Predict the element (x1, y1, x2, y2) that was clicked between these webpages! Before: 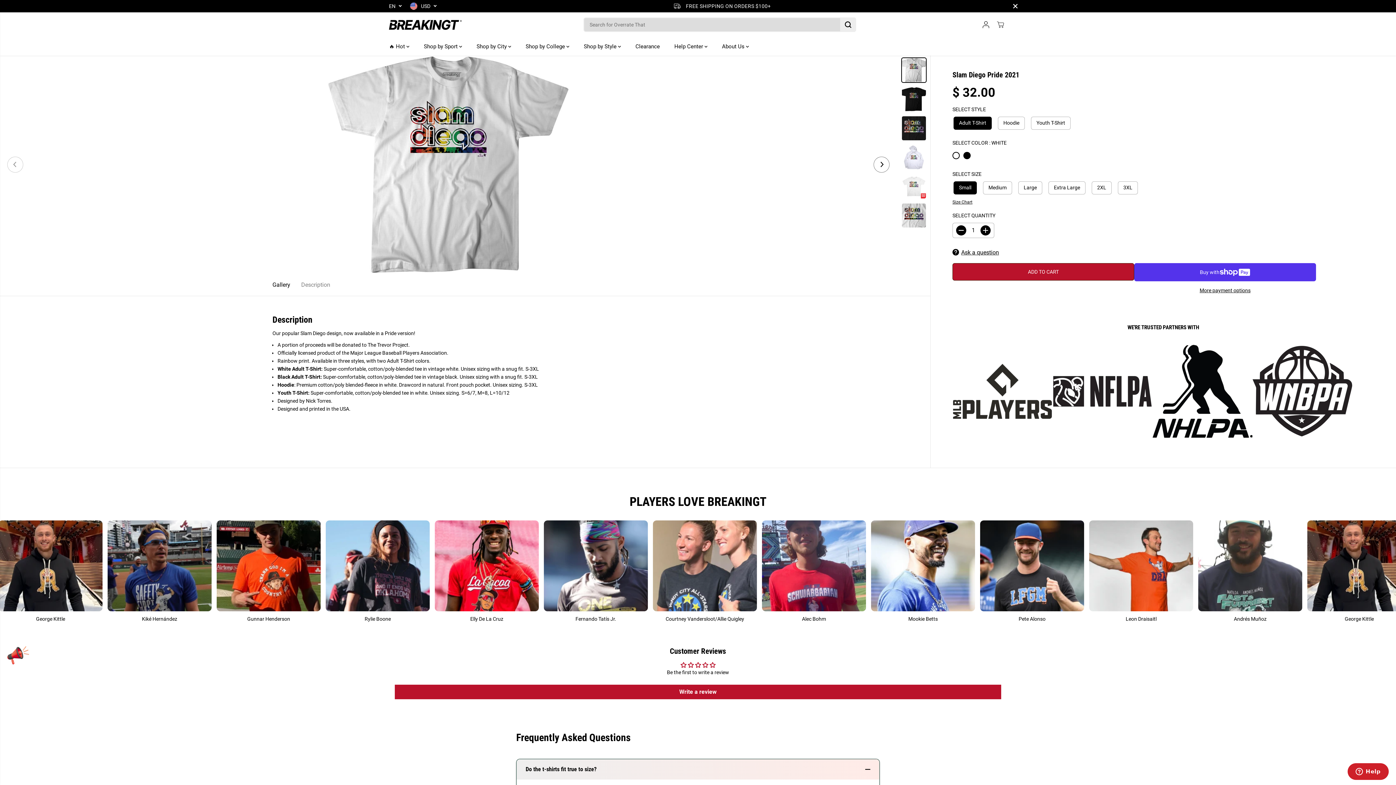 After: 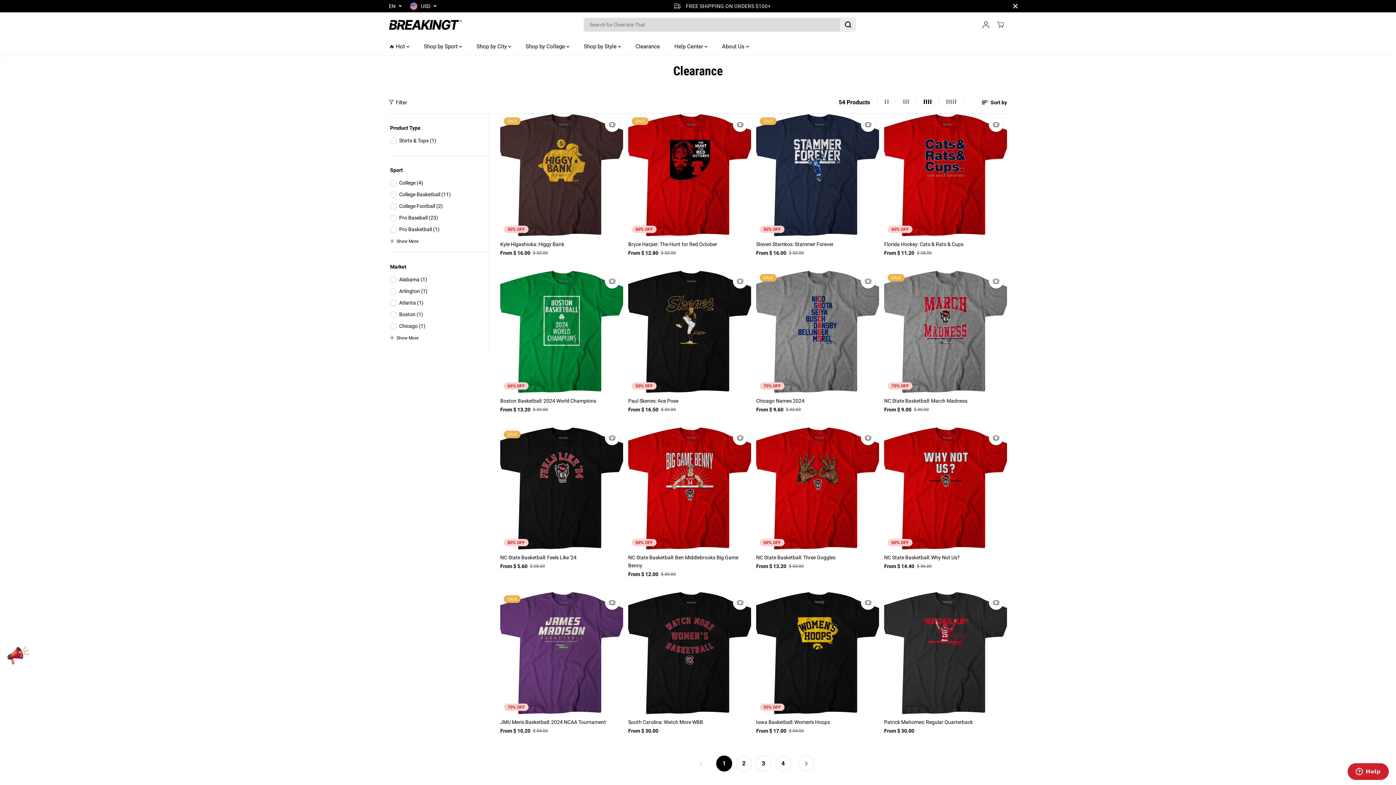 Action: label: Clearance bbox: (635, 37, 670, 55)